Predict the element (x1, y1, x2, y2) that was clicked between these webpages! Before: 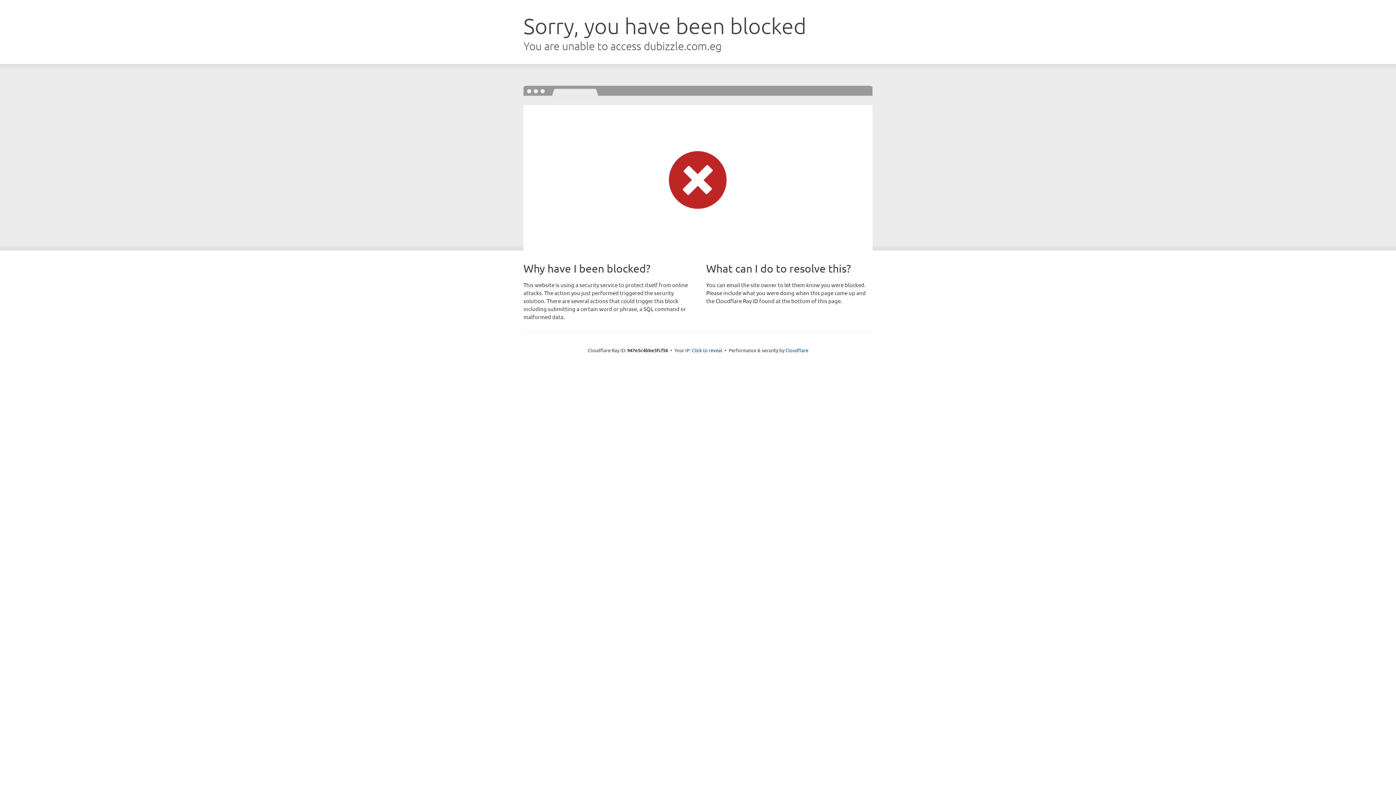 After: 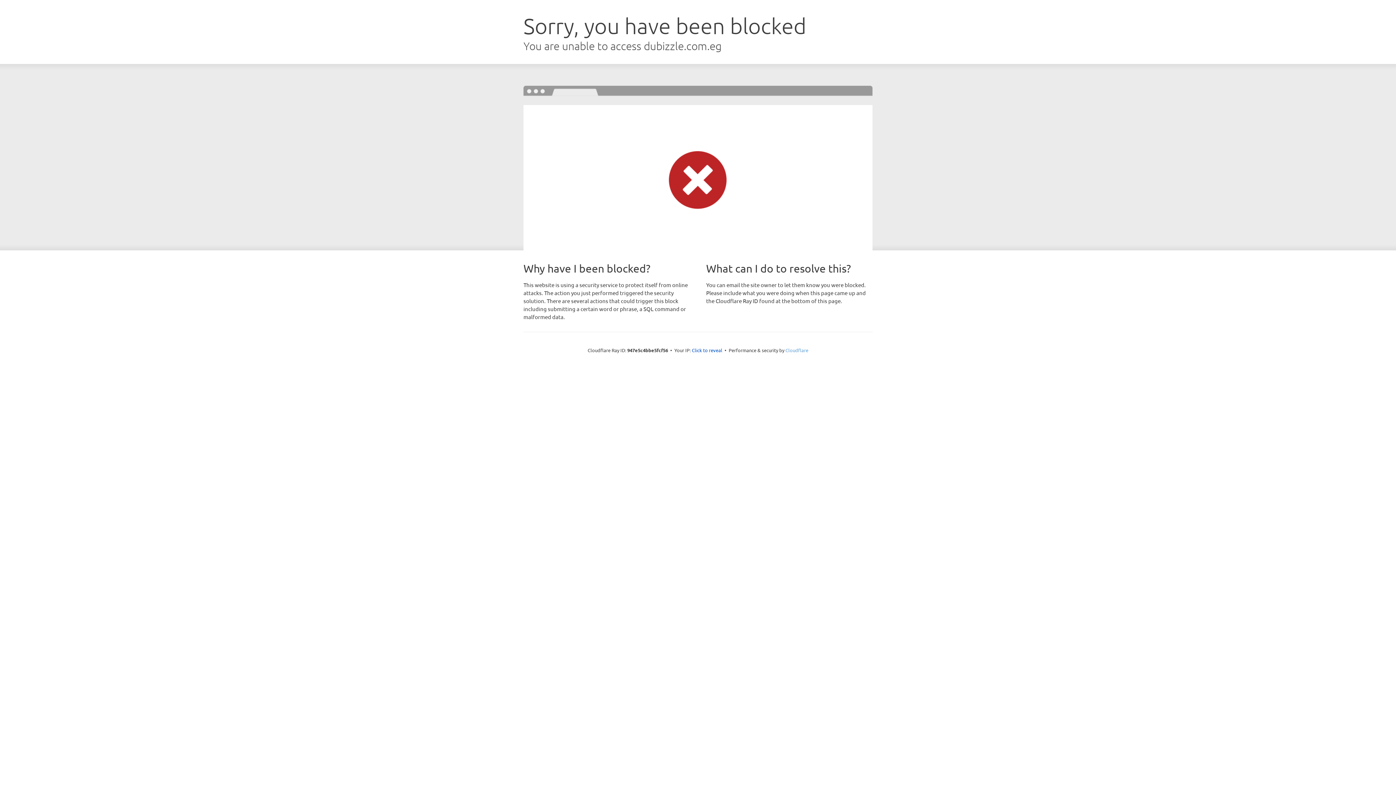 Action: label: Cloudflare bbox: (785, 347, 808, 353)